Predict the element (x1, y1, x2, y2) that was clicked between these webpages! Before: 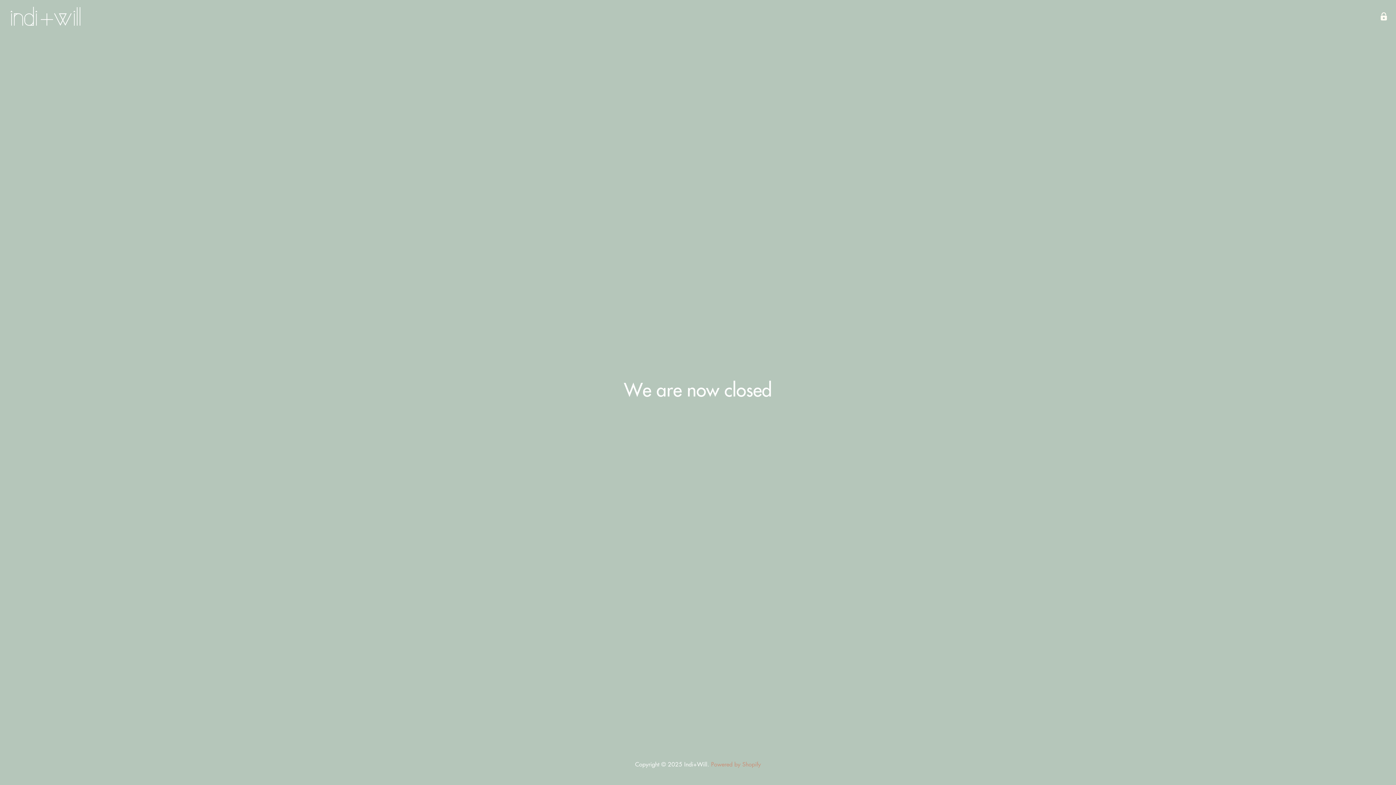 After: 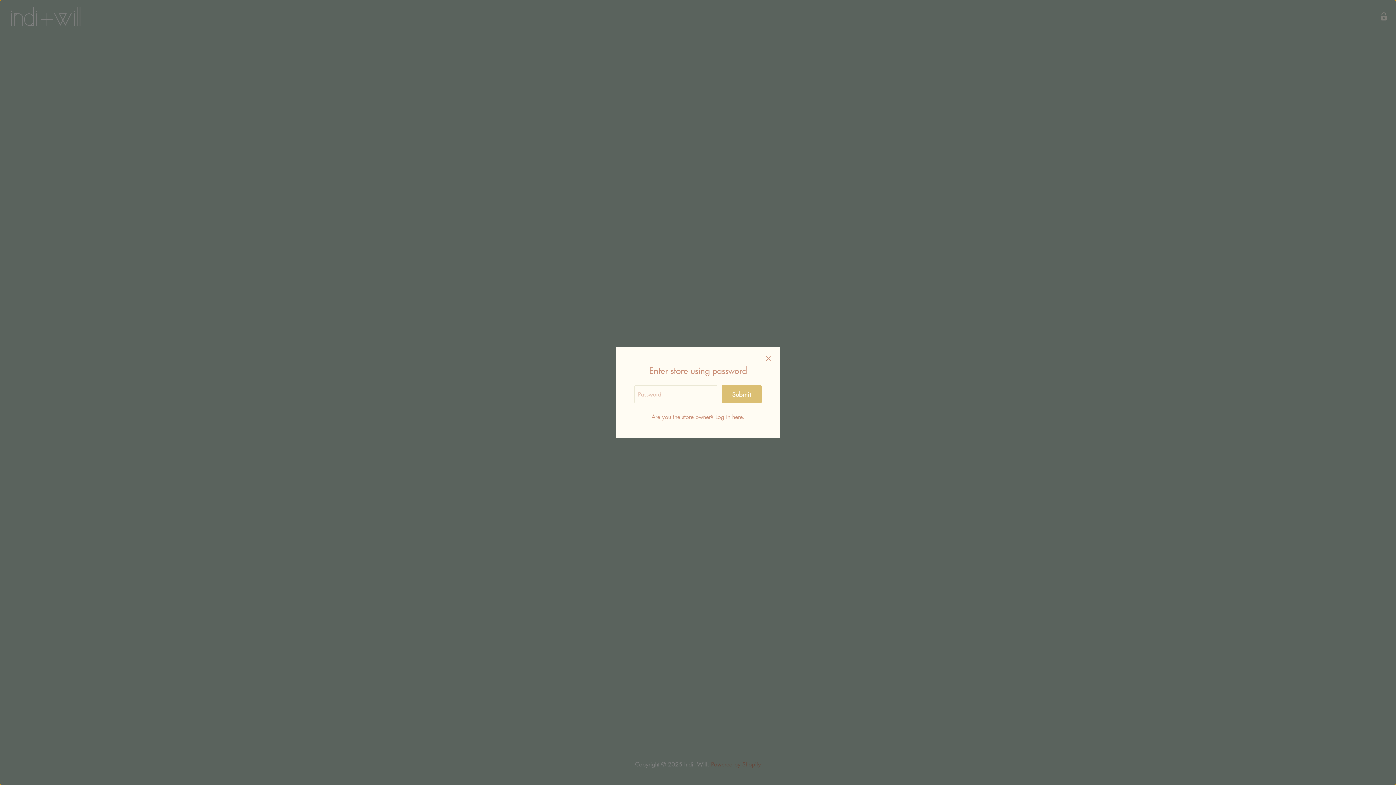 Action: bbox: (1377, 9, 1390, 23) label: Enter store using password